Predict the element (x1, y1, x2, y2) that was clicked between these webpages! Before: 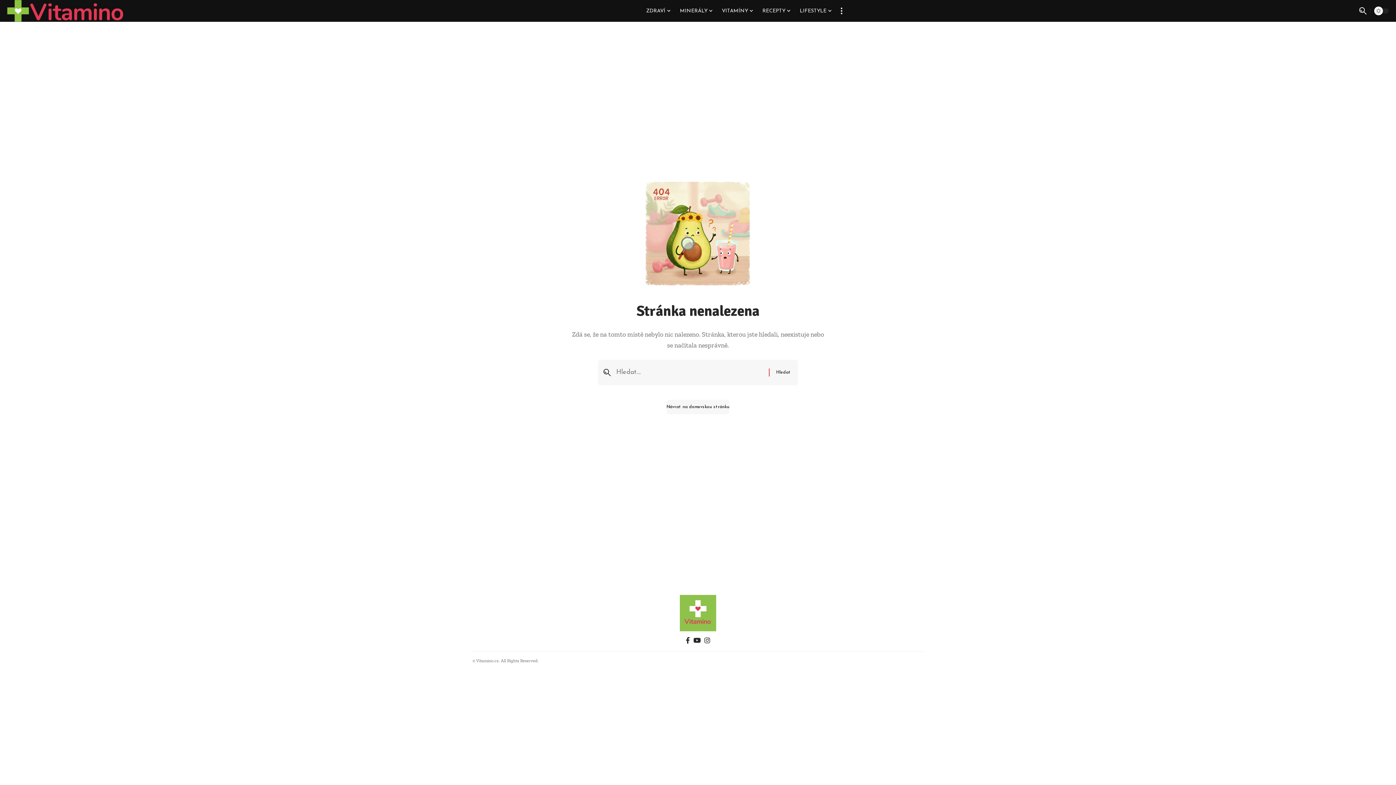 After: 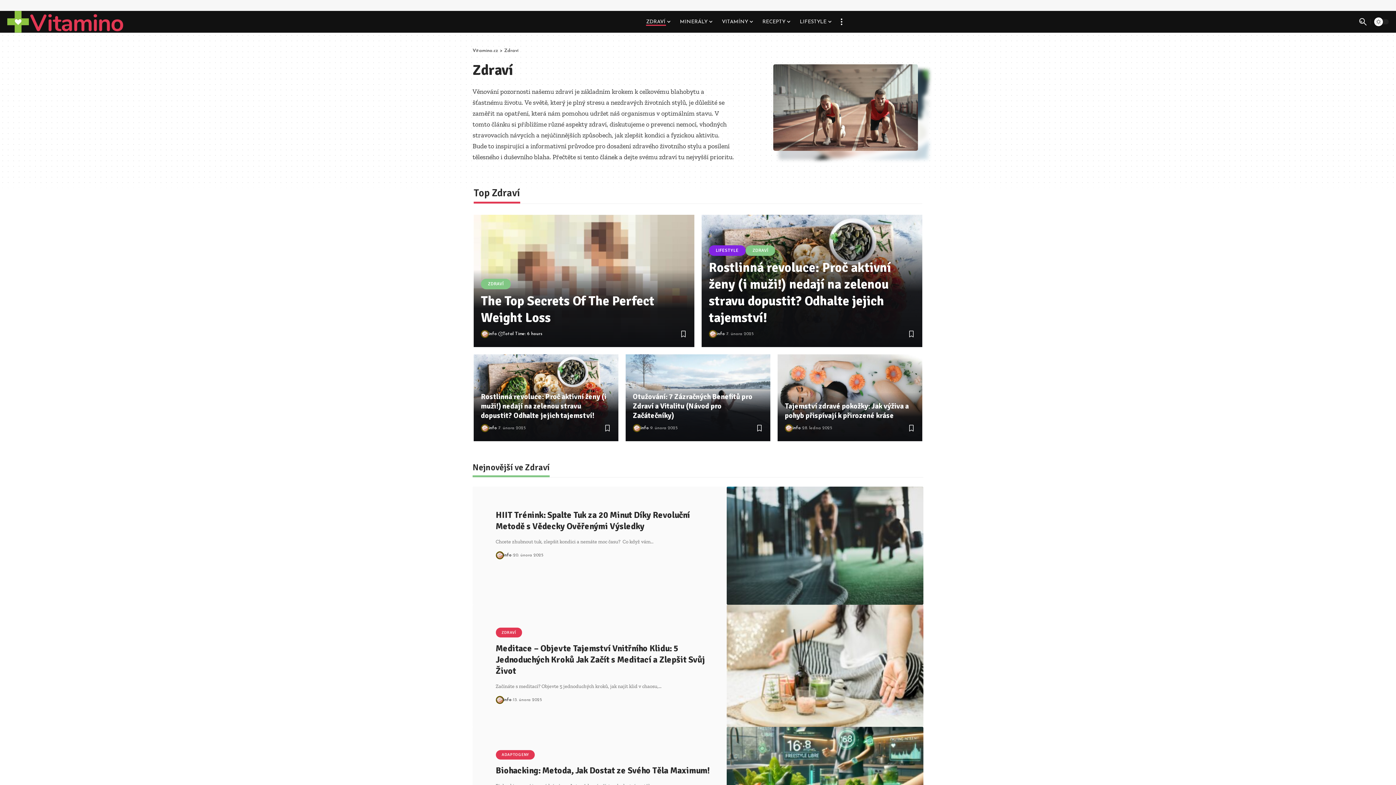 Action: label: ZDRAVÍ bbox: (641, 0, 675, 21)